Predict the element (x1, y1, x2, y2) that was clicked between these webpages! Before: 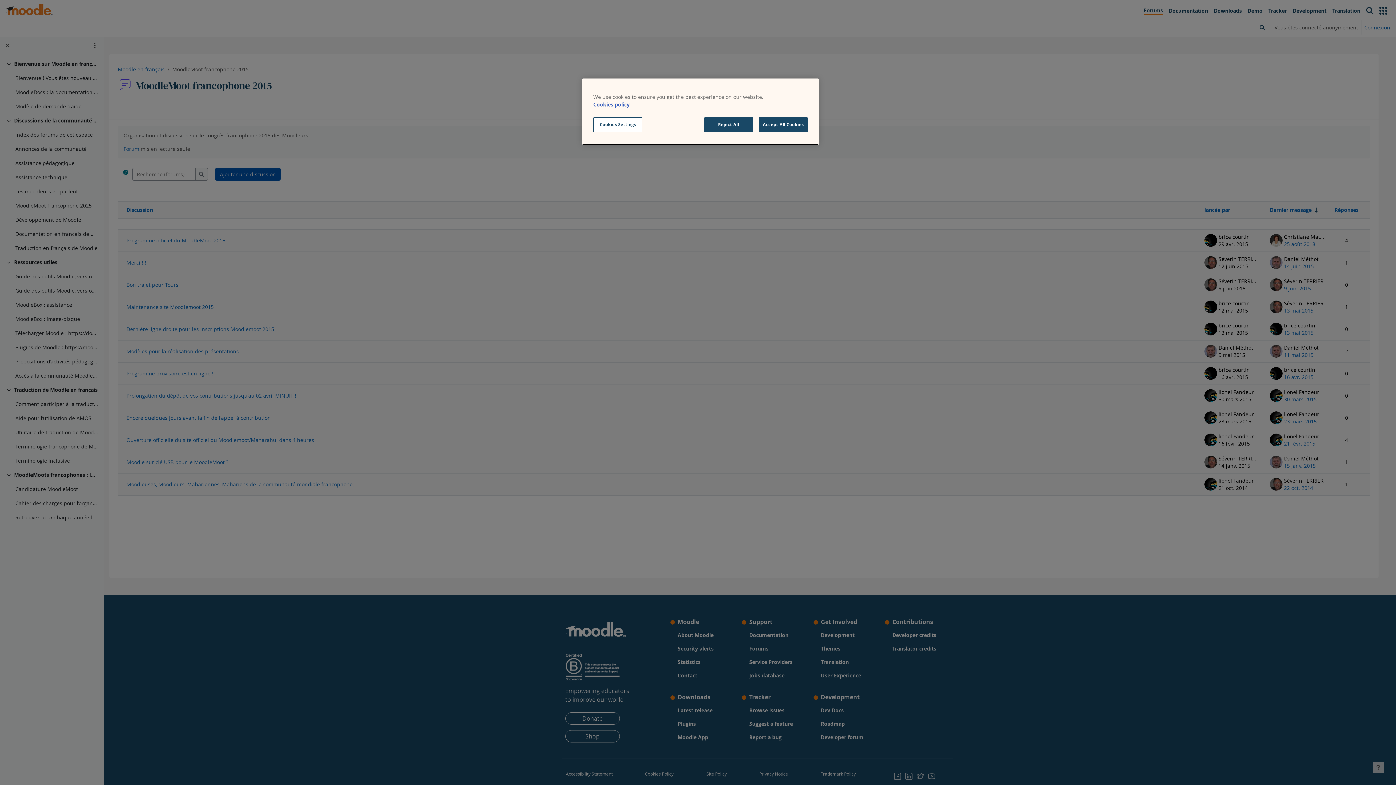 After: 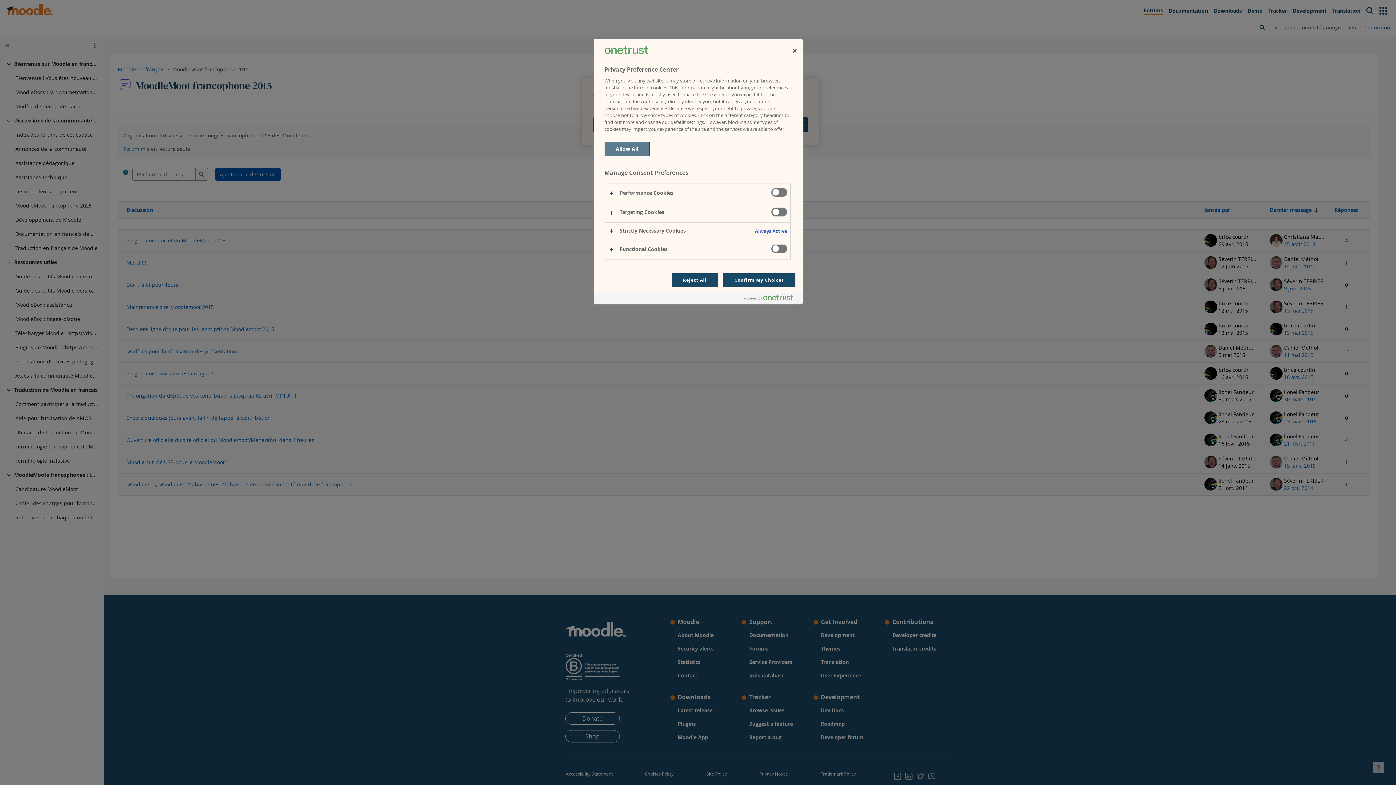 Action: bbox: (593, 117, 642, 132) label: Cookies Settings